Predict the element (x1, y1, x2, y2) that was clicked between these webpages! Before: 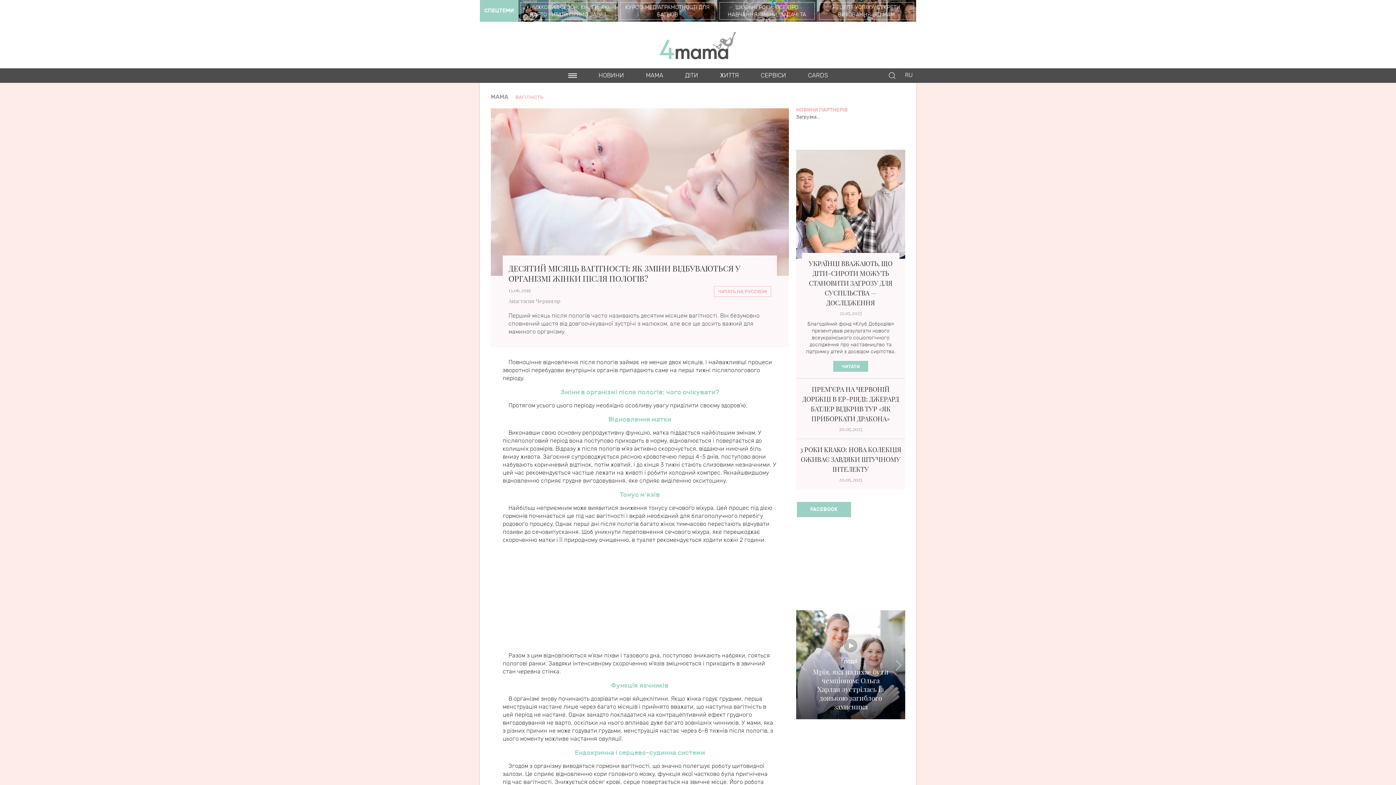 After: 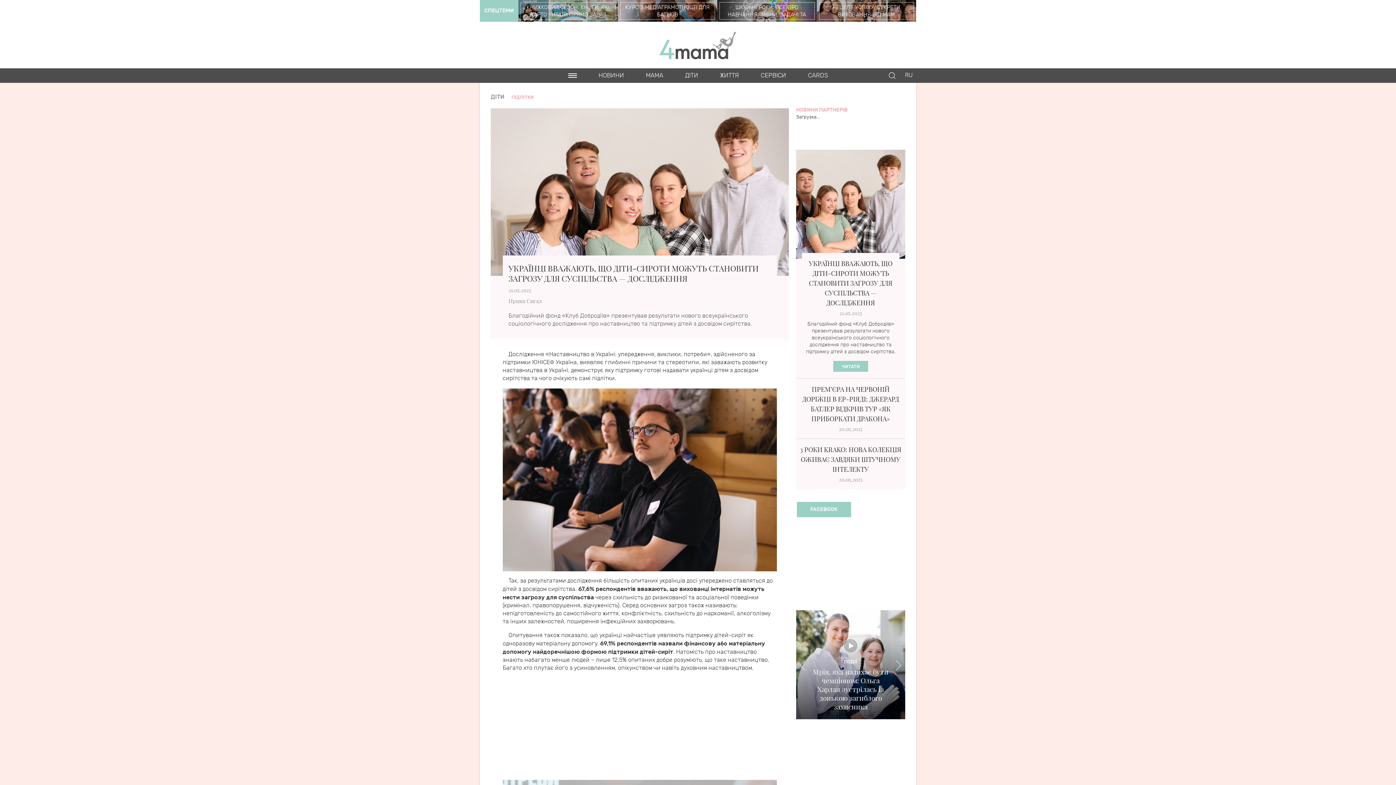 Action: label: УКРАЇНЦІ ВВАЖАЮТЬ, ЩО ДІТИ-СИРОТИ МОЖУТЬ СТАНОВИТИ ЗАГРОЗУ ДЛЯ СУСПІЛЬСТВА — ДОСЛІДЖЕННЯ bbox: (809, 259, 892, 307)